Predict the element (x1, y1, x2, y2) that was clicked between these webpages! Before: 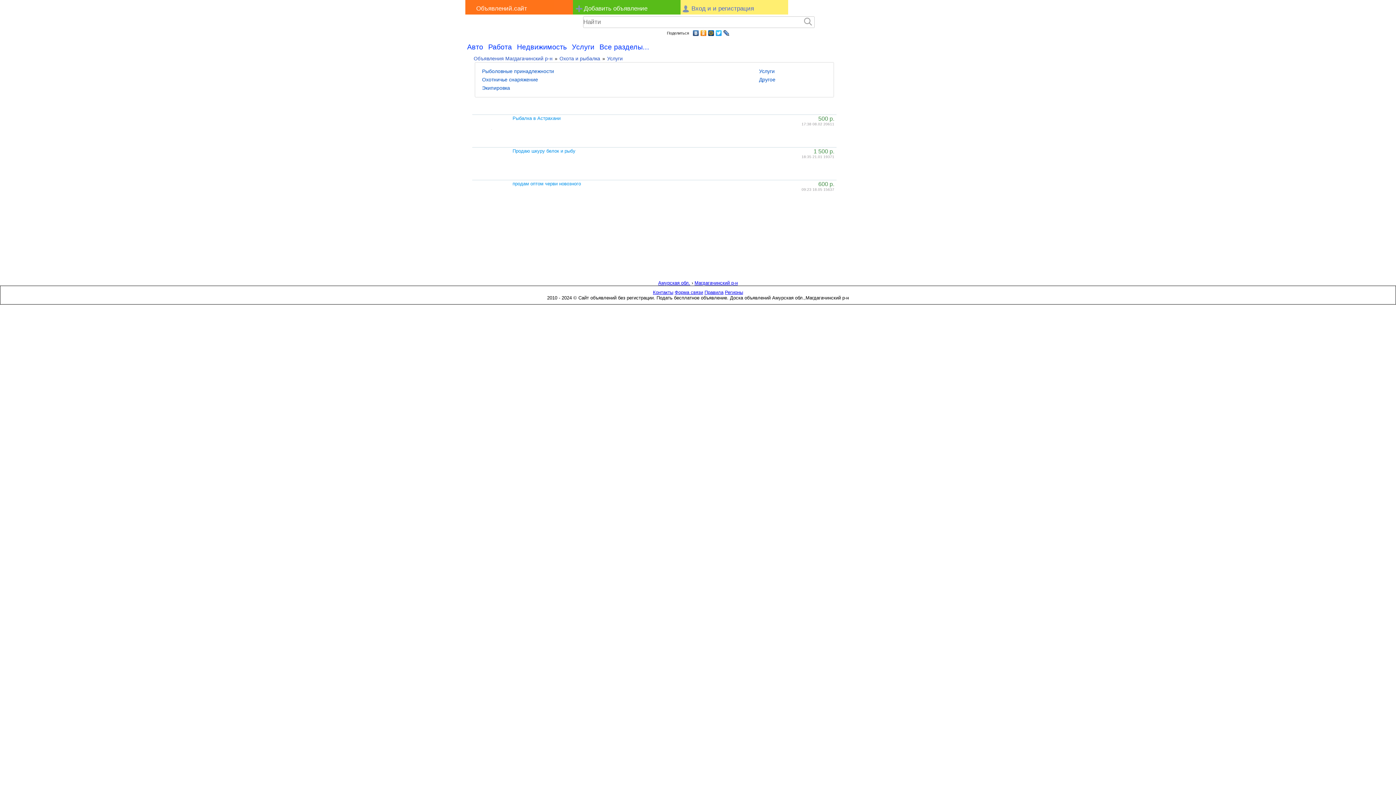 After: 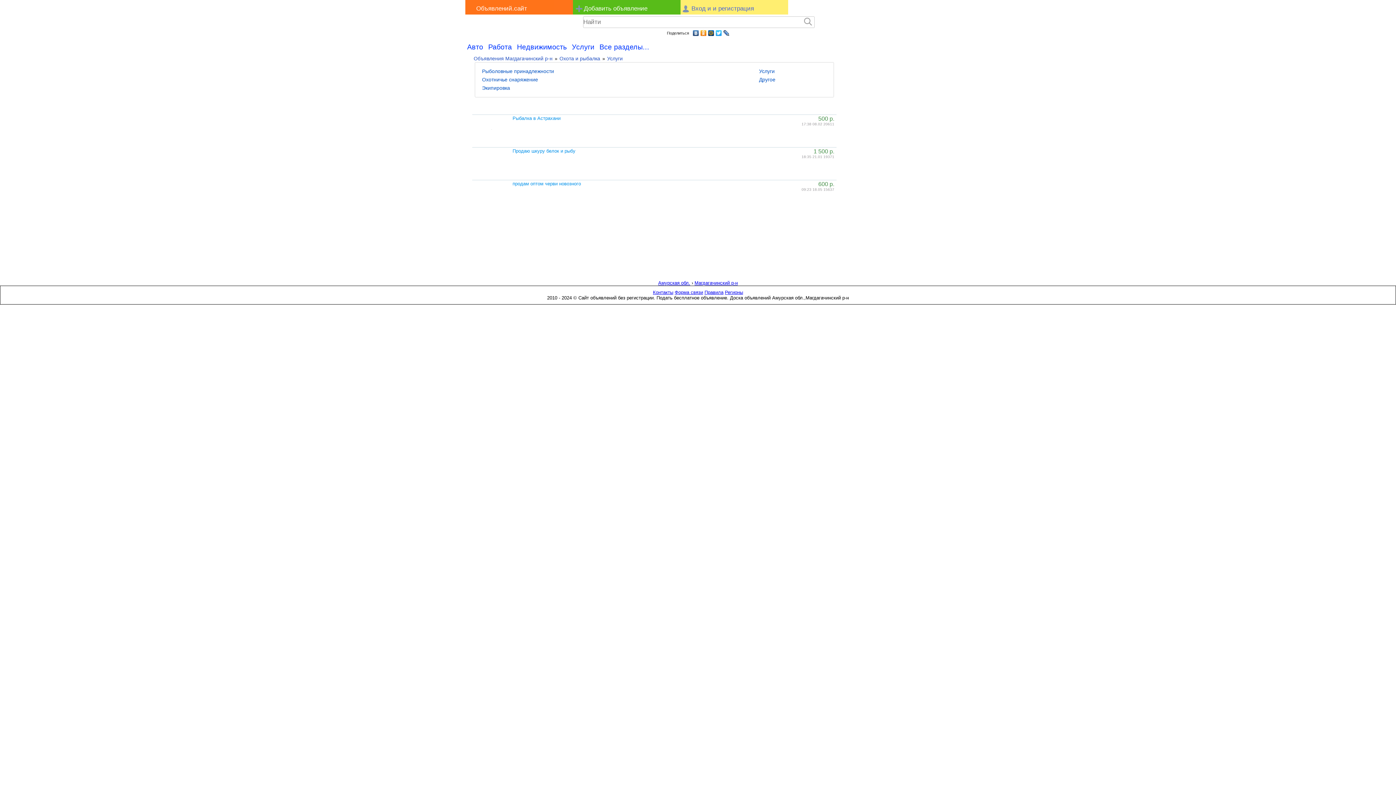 Action: bbox: (759, 68, 827, 75) label: Услуги